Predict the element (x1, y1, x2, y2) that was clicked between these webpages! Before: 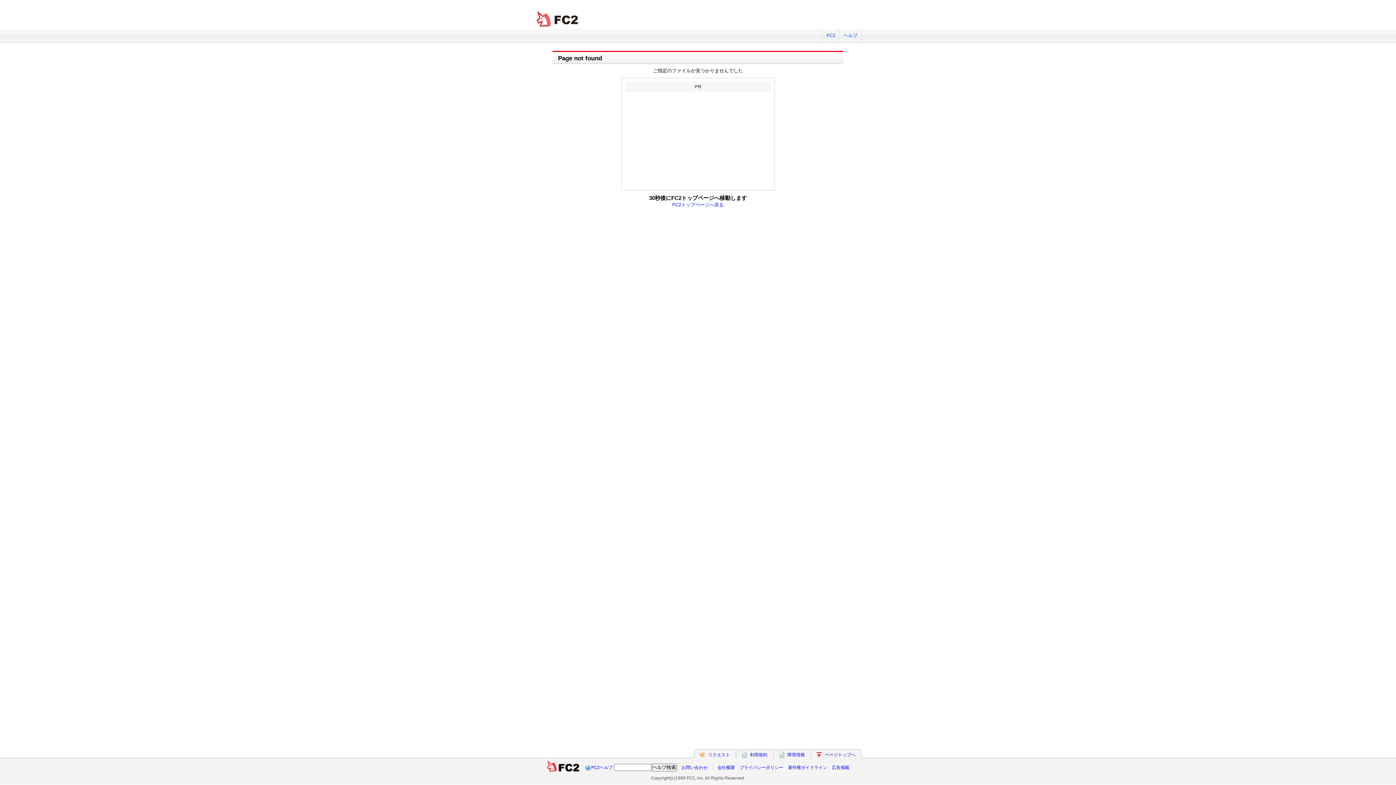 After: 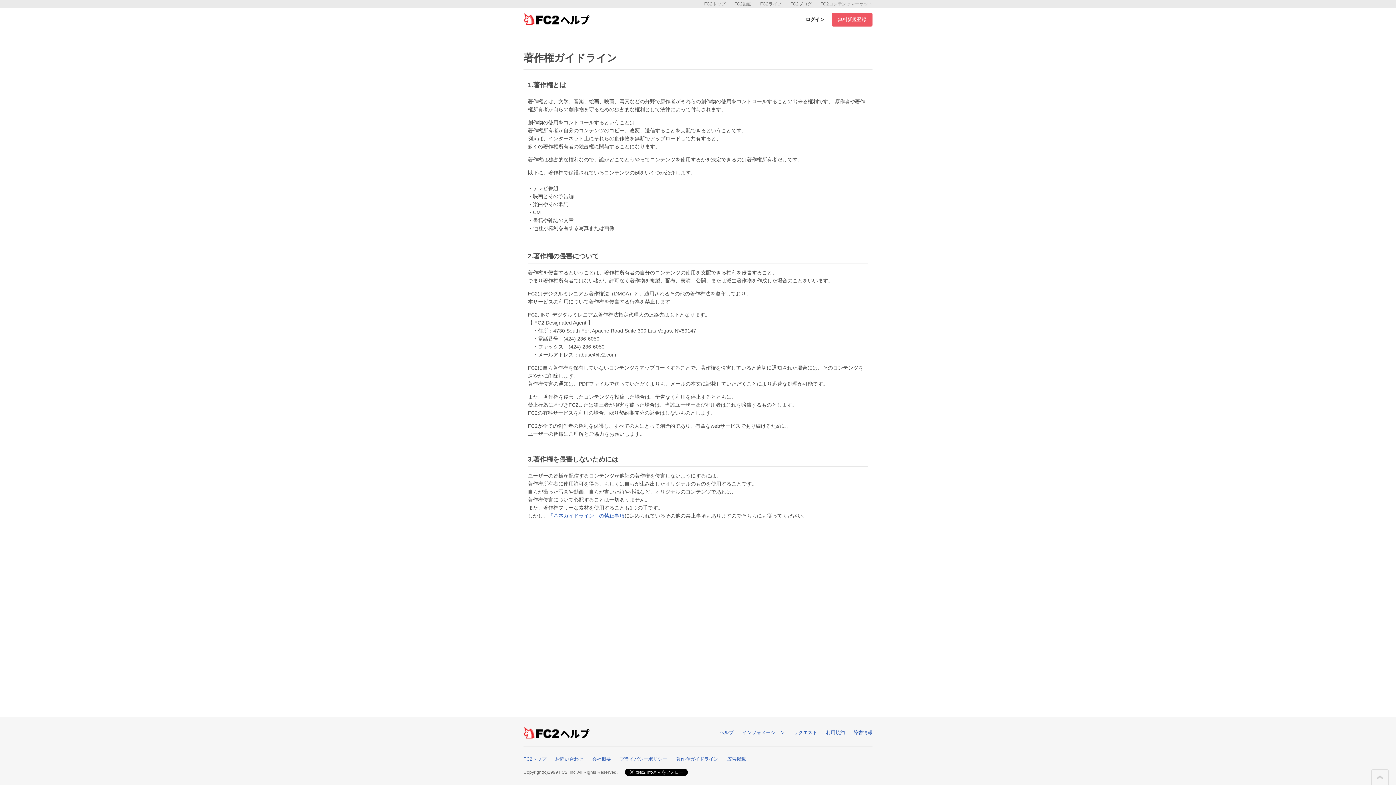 Action: bbox: (788, 765, 827, 770) label: 著作権ガイドライン